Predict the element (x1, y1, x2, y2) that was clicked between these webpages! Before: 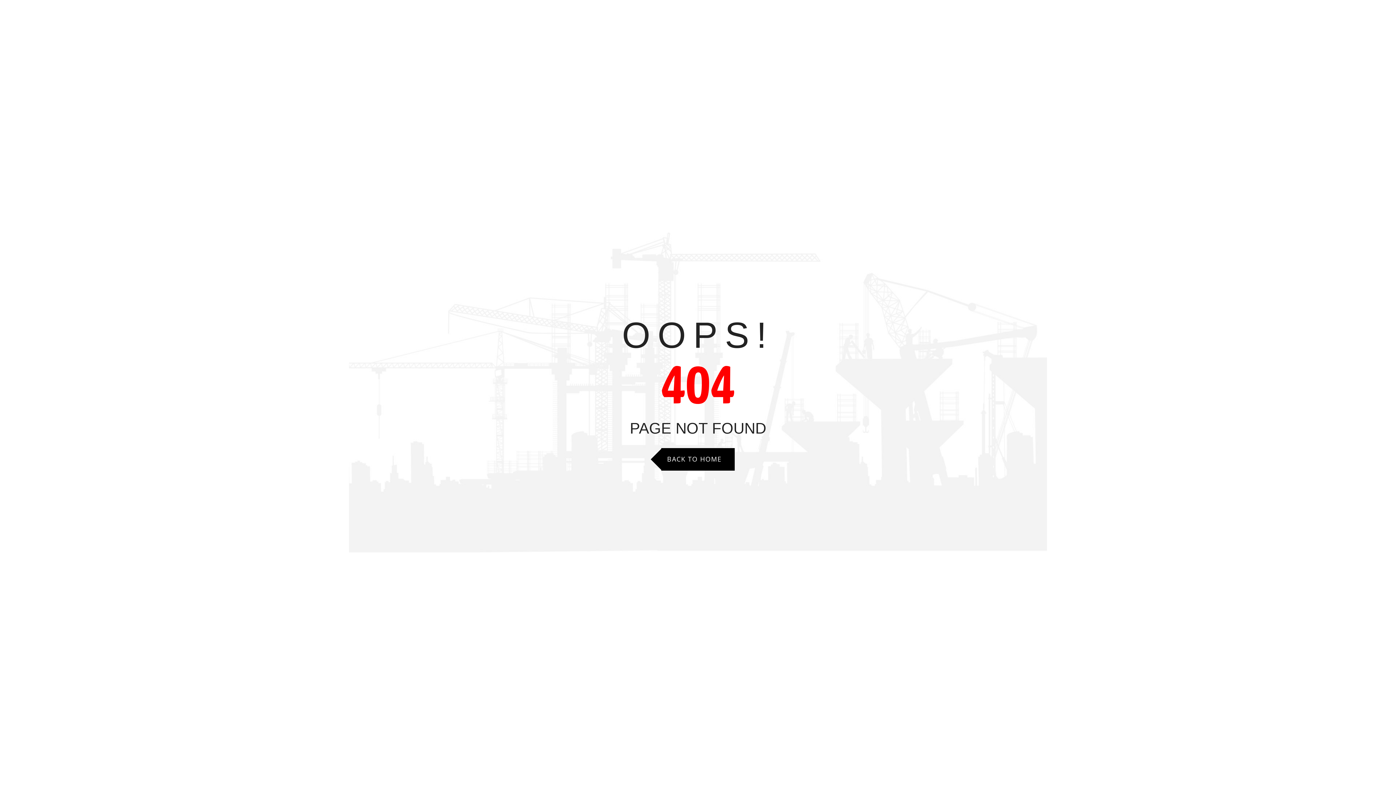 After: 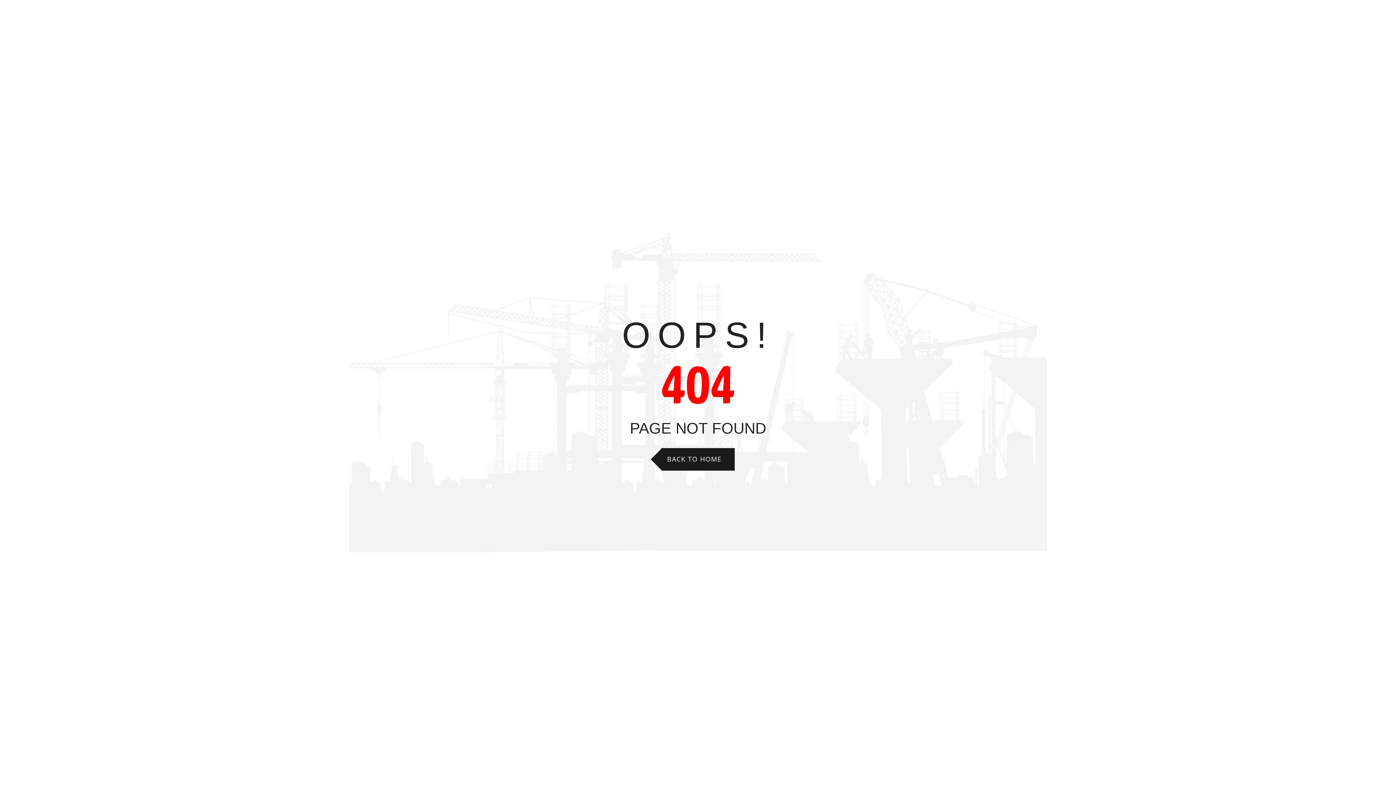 Action: bbox: (661, 448, 734, 470) label: BACK TO HOME